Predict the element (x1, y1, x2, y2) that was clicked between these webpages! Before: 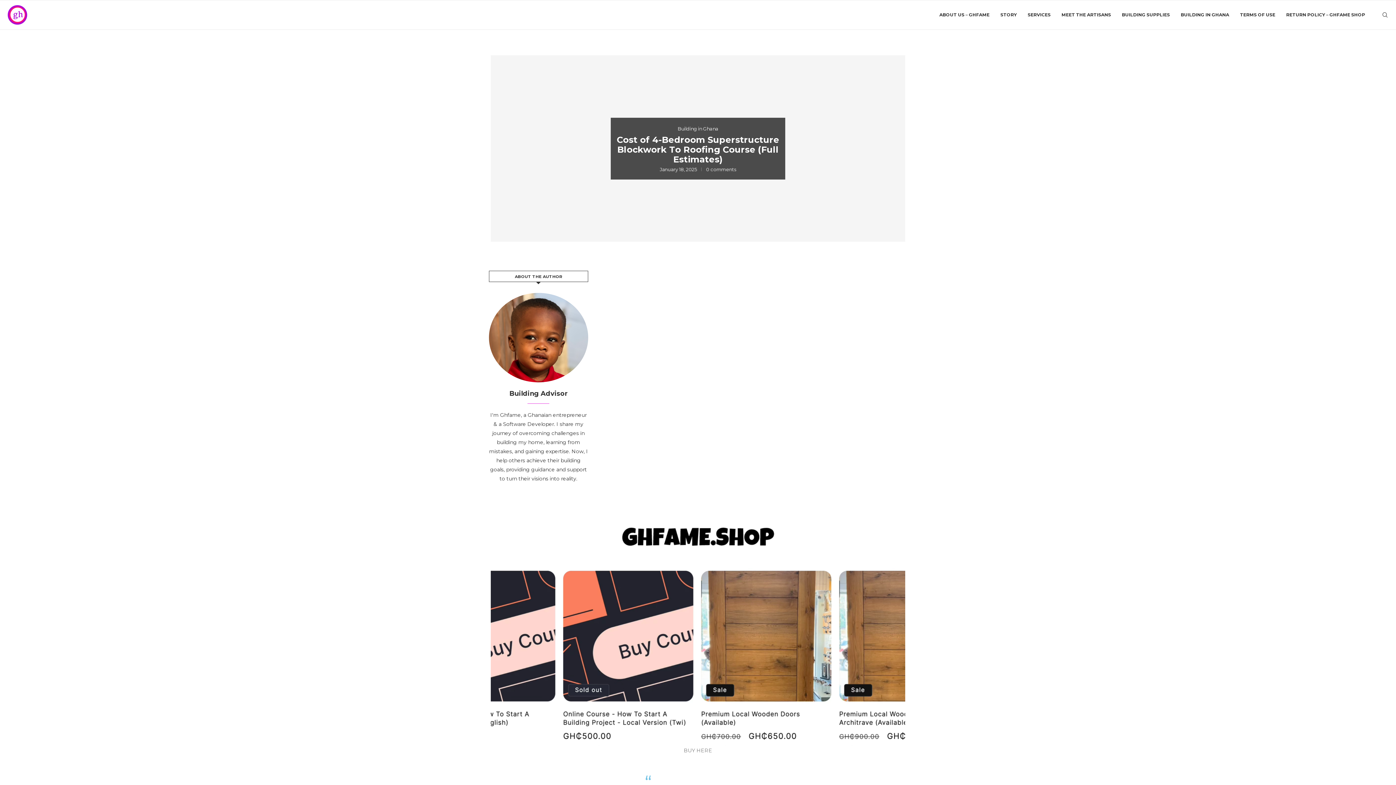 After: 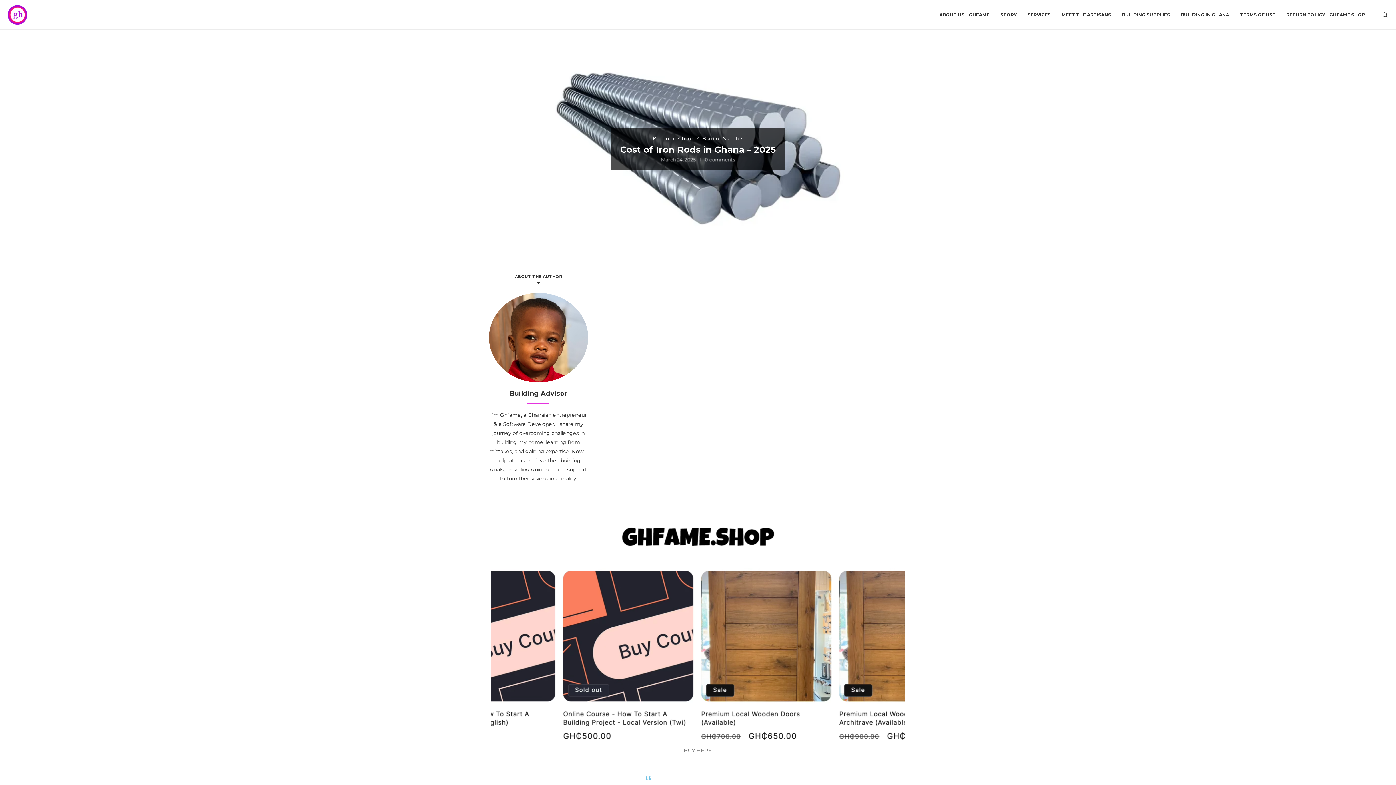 Action: bbox: (489, 294, 588, 301)